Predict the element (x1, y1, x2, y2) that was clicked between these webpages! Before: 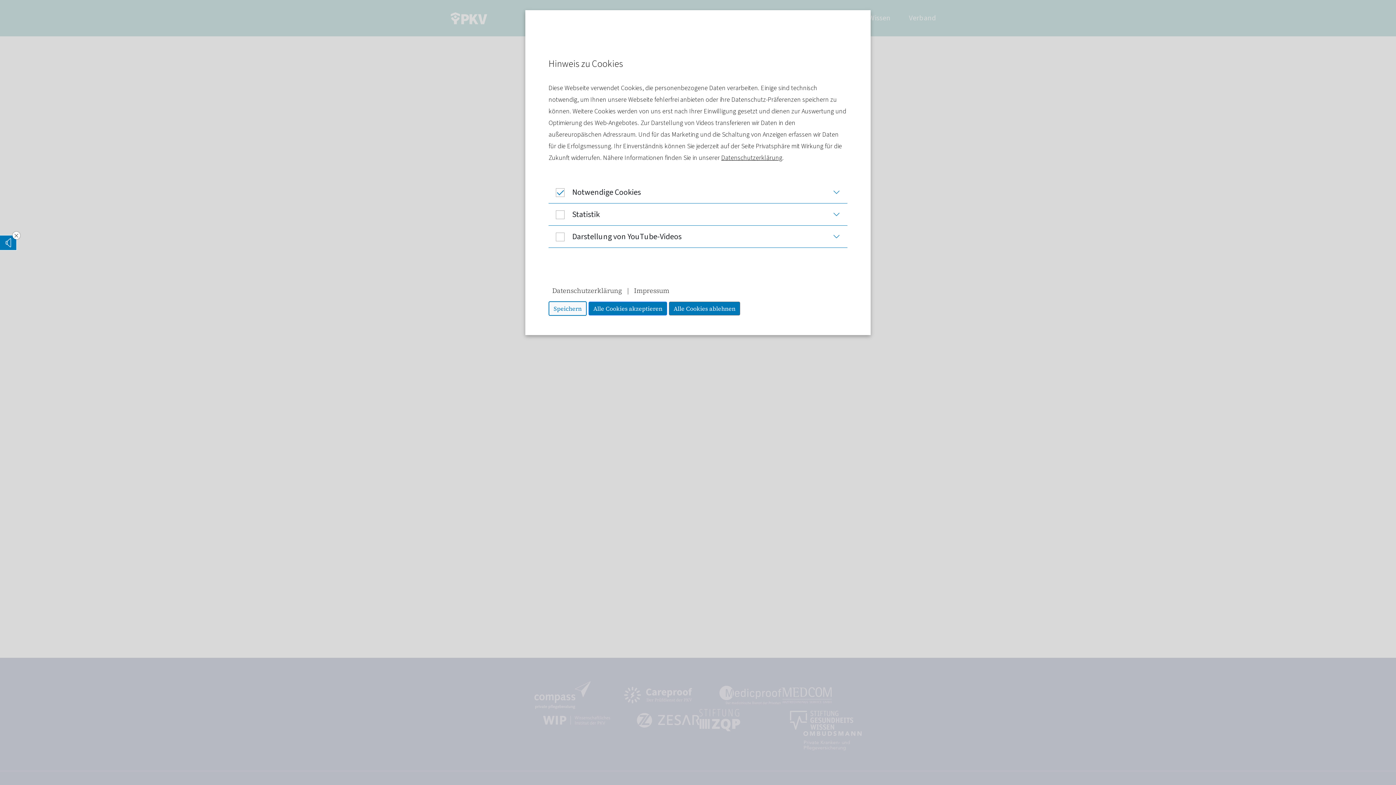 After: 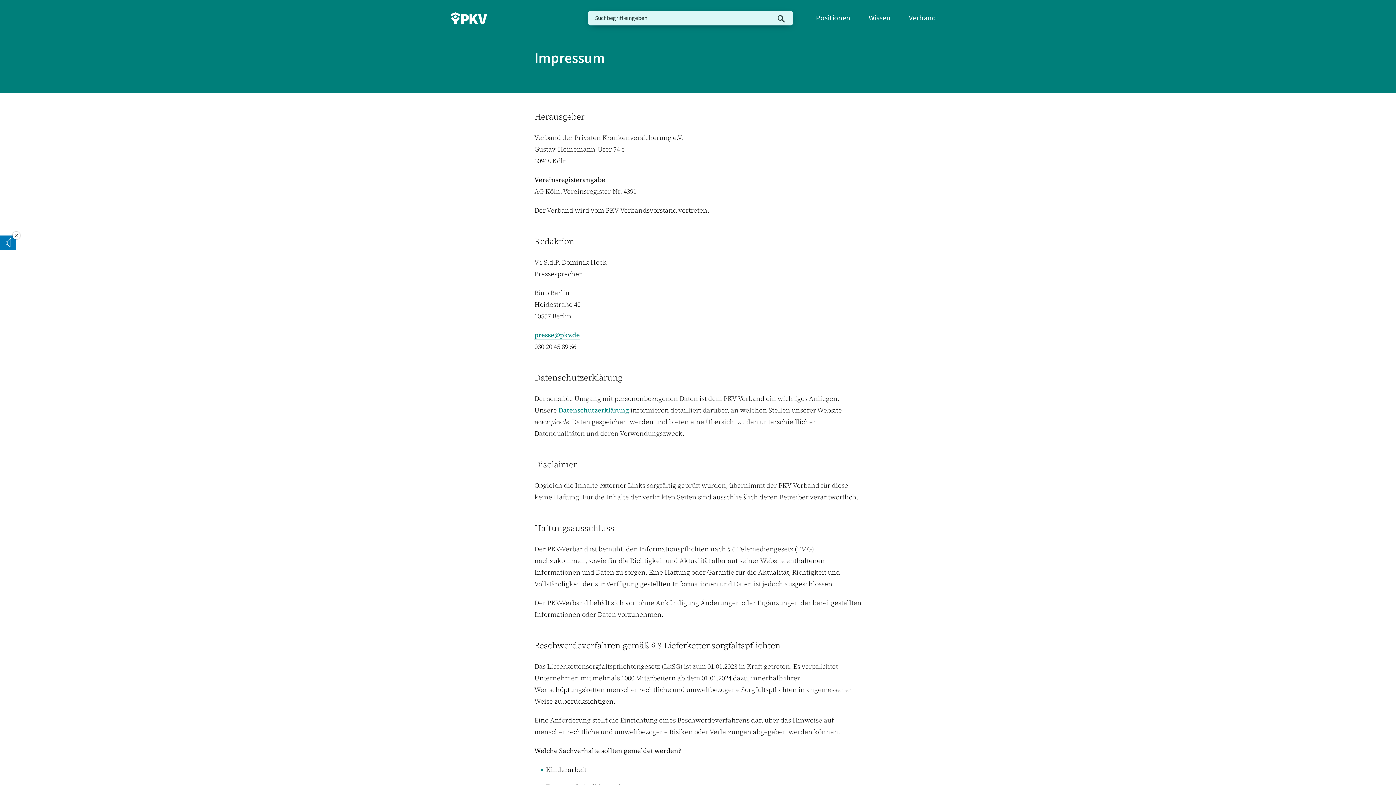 Action: bbox: (630, 286, 673, 295) label: Impressum